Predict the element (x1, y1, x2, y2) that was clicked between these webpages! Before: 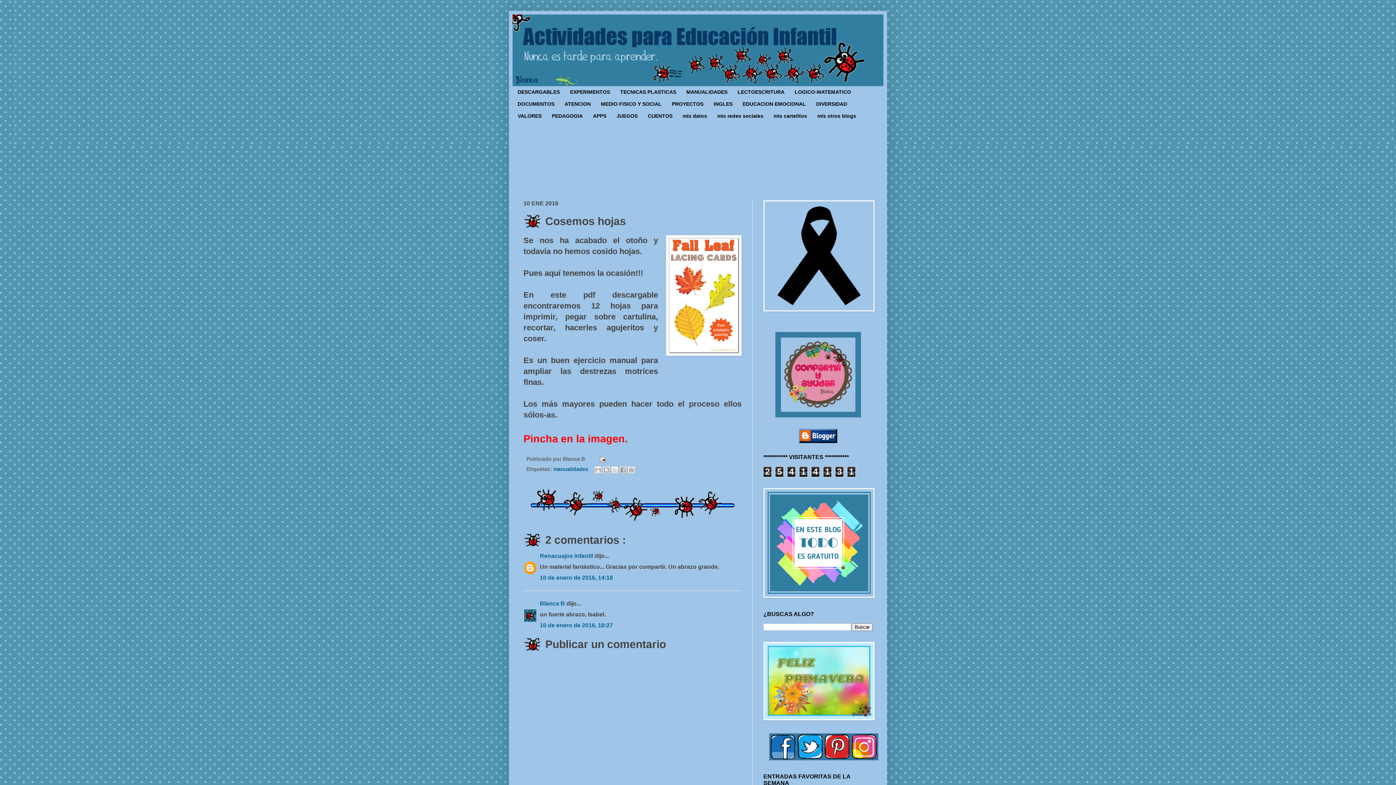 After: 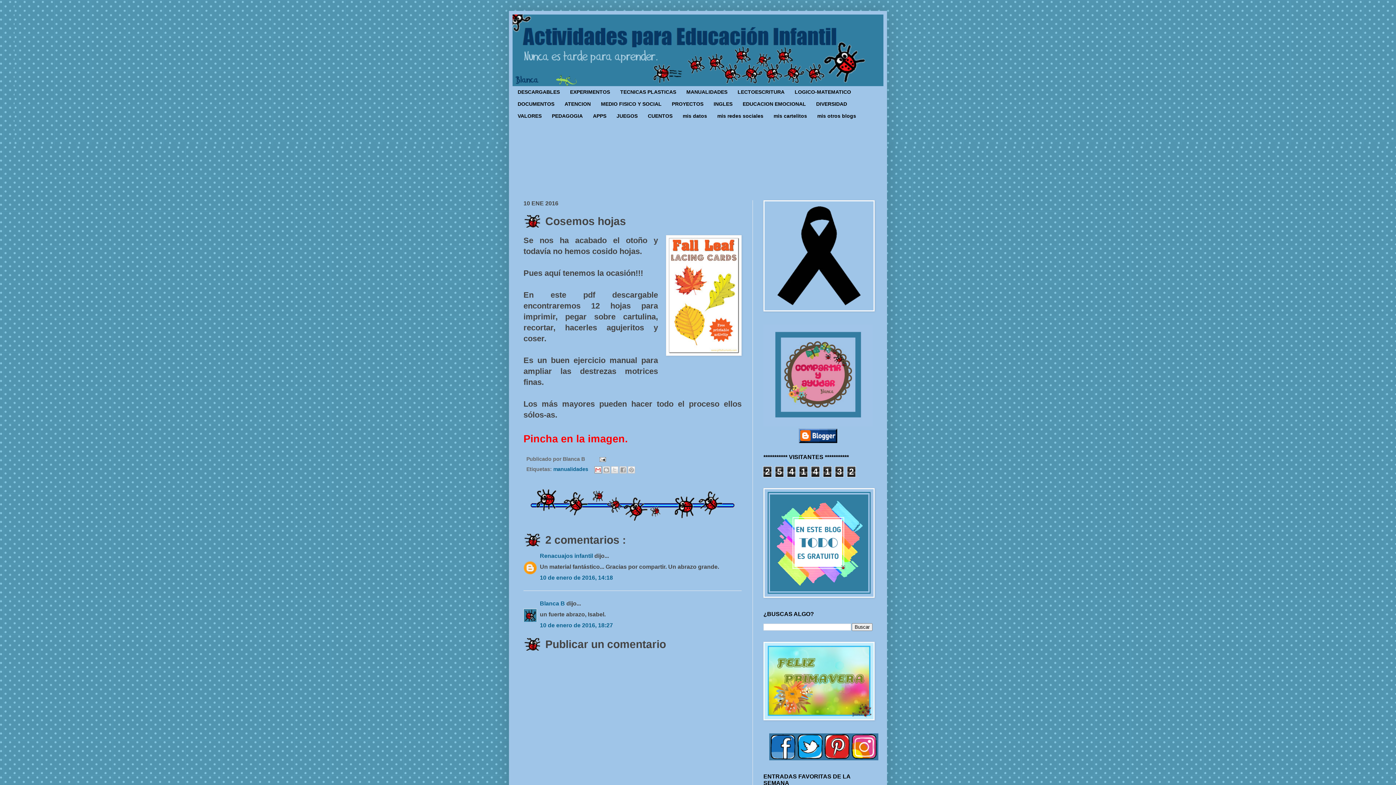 Action: label: Enviar por correo electrónico bbox: (594, 466, 601, 473)